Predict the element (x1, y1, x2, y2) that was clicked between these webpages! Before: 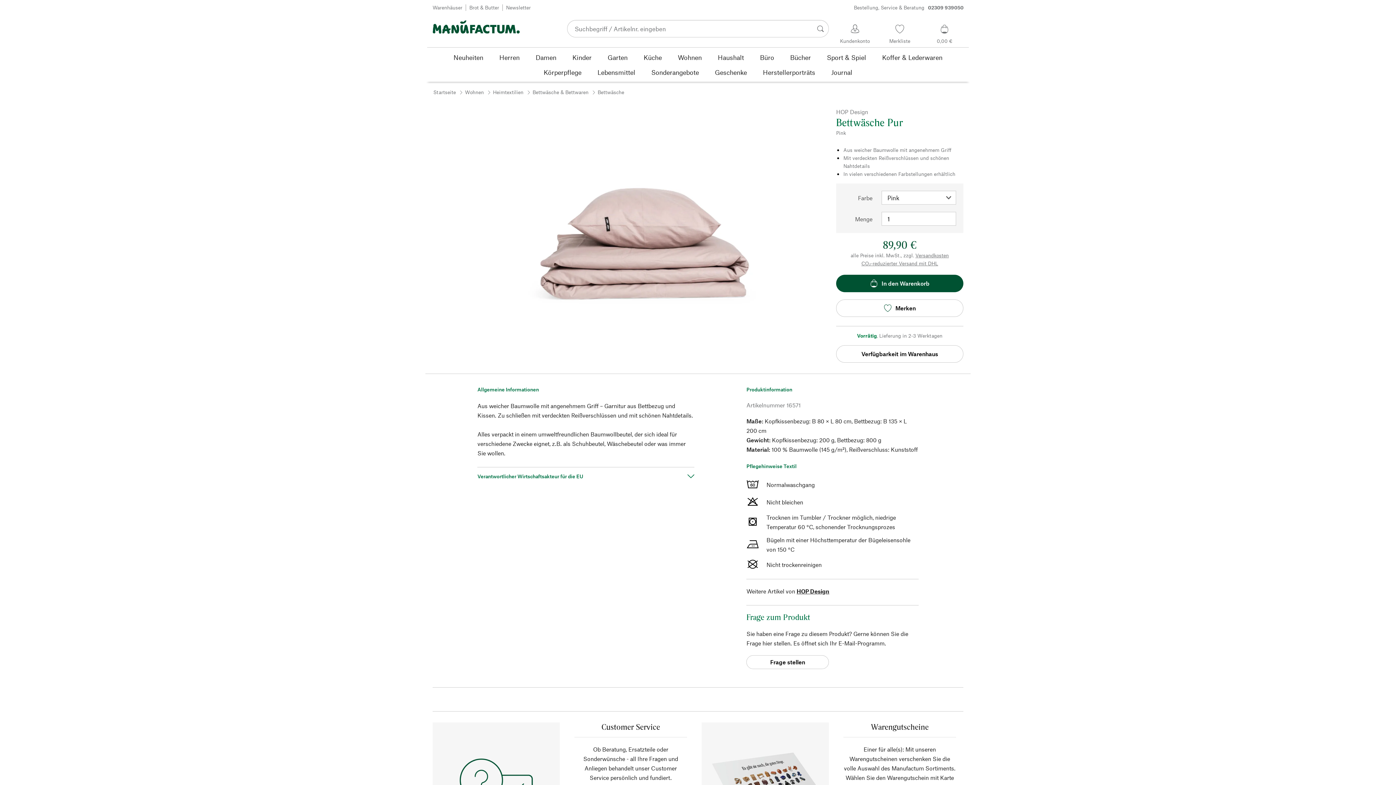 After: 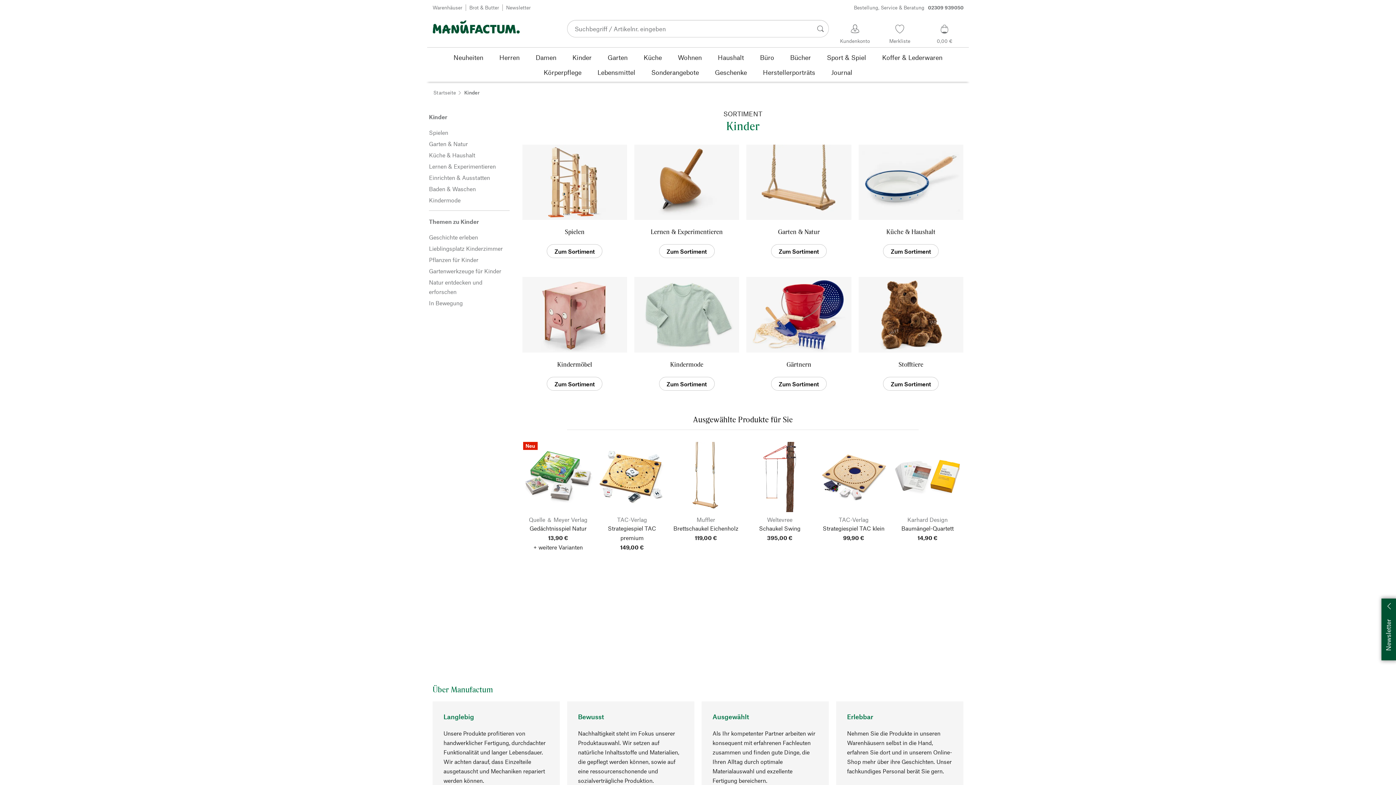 Action: bbox: (564, 49, 599, 64) label: Kinder